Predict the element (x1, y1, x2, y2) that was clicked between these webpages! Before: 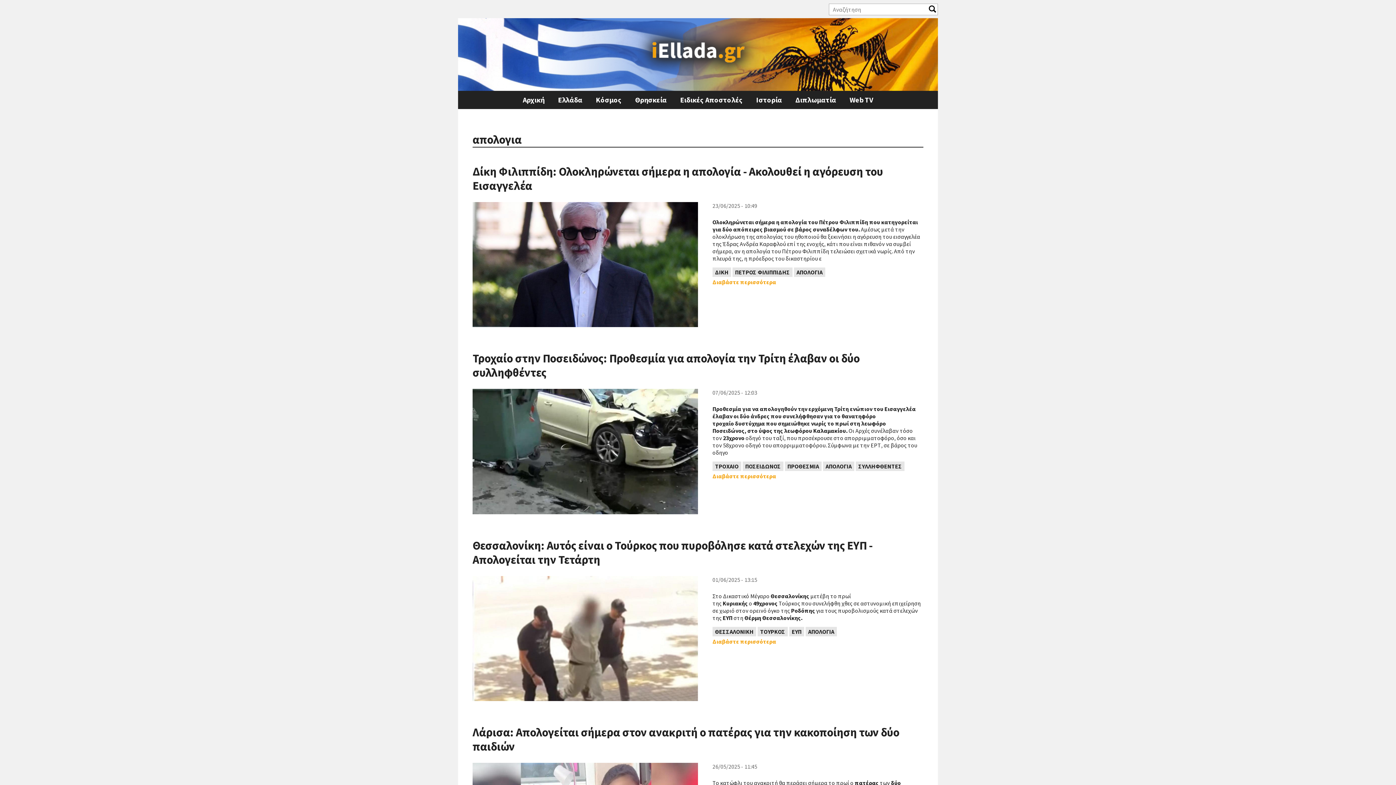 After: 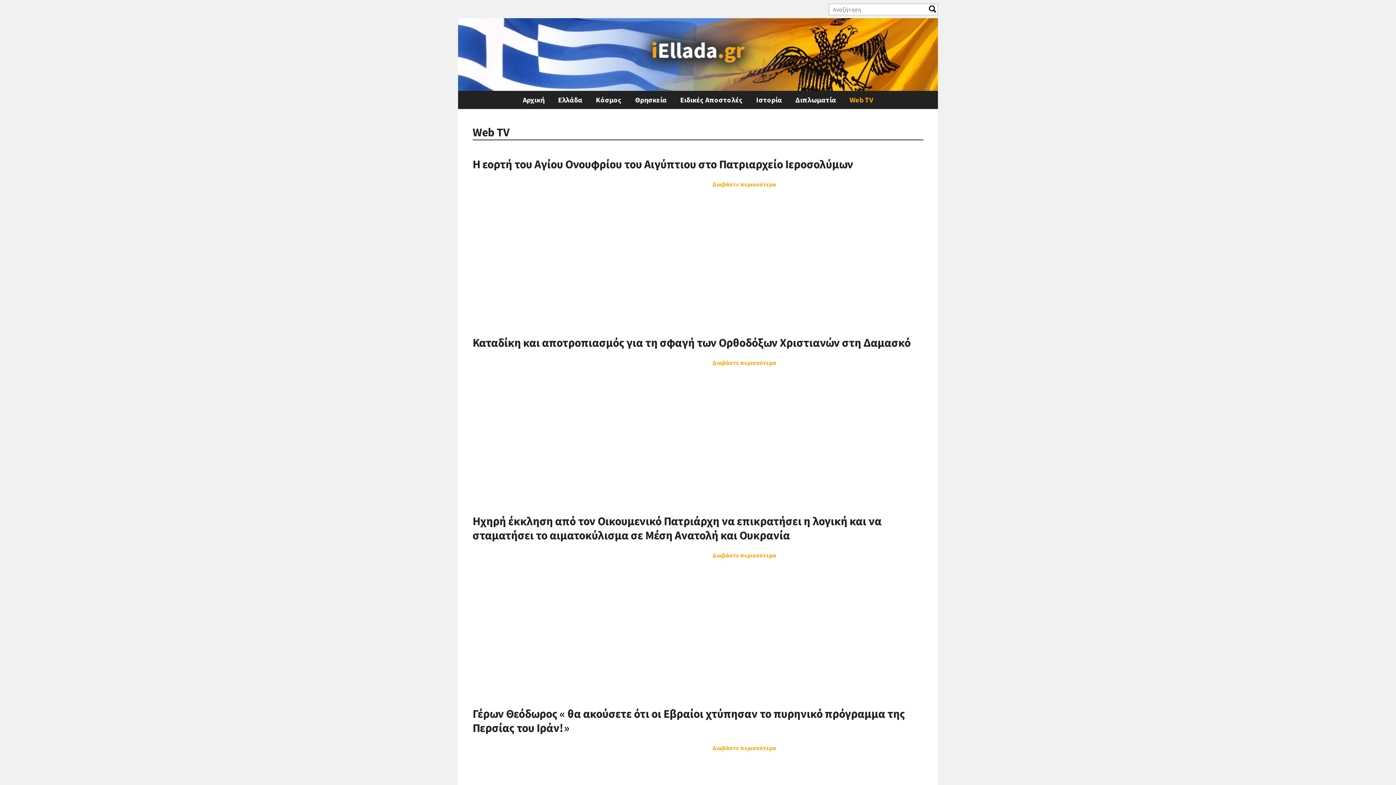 Action: bbox: (848, 90, 875, 109) label: Web TV